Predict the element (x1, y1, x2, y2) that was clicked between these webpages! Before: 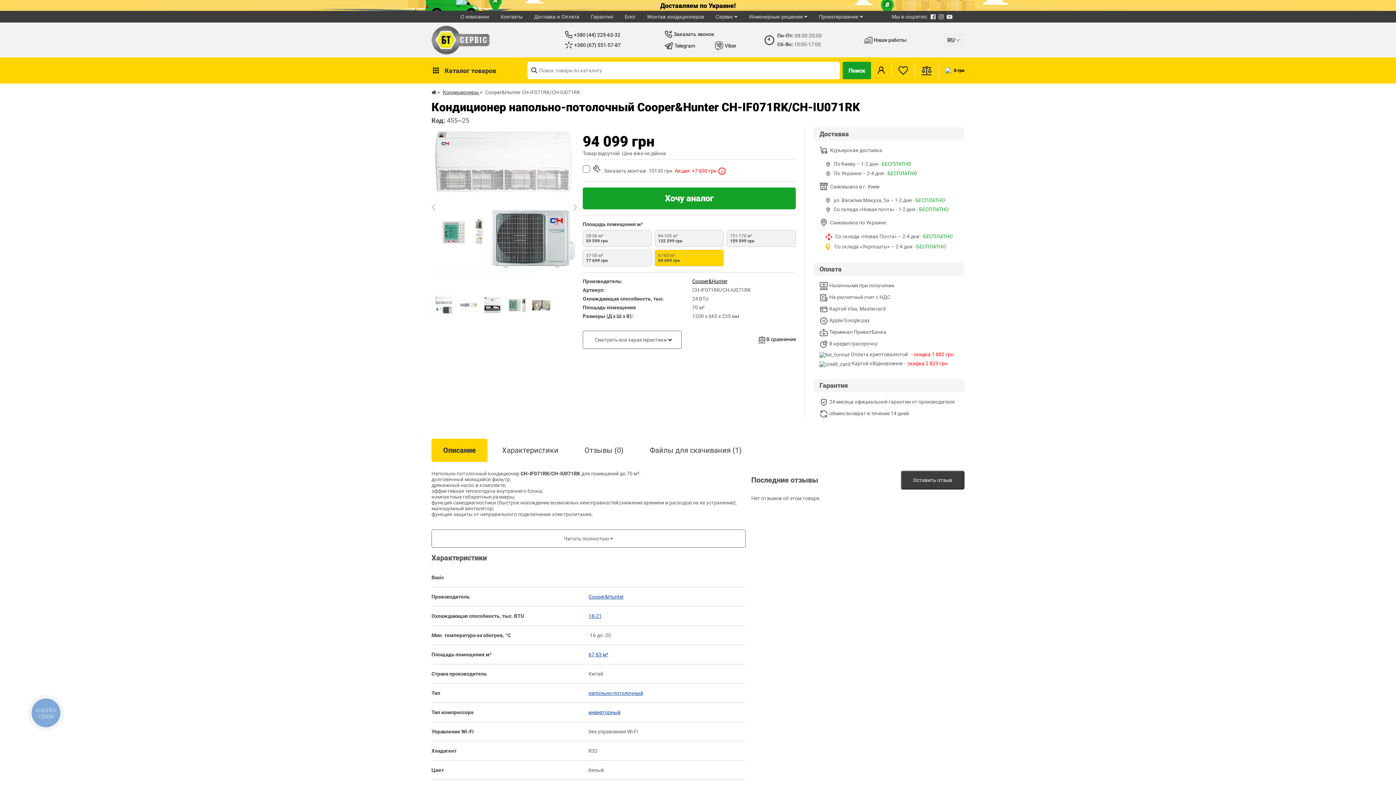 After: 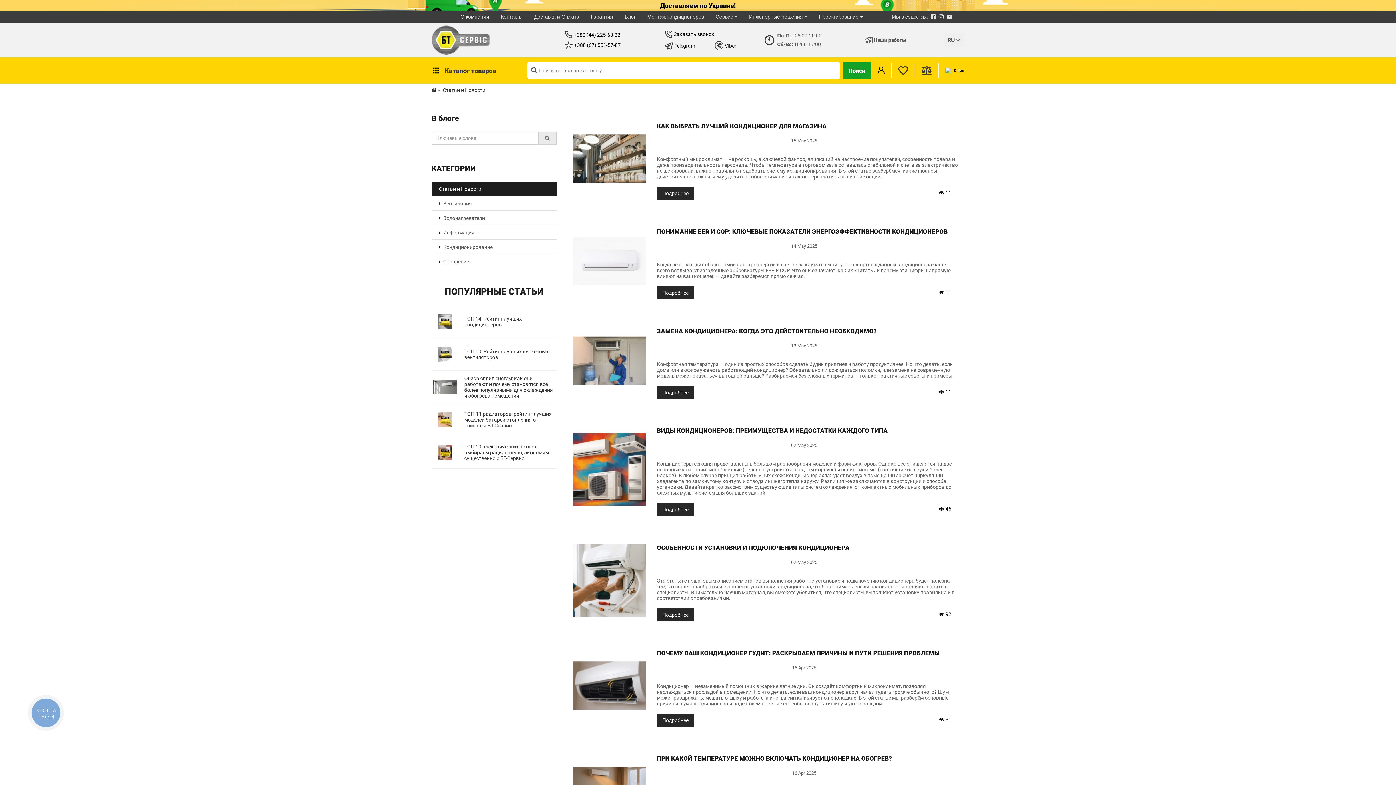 Action: bbox: (622, 13, 638, 19) label: Блог